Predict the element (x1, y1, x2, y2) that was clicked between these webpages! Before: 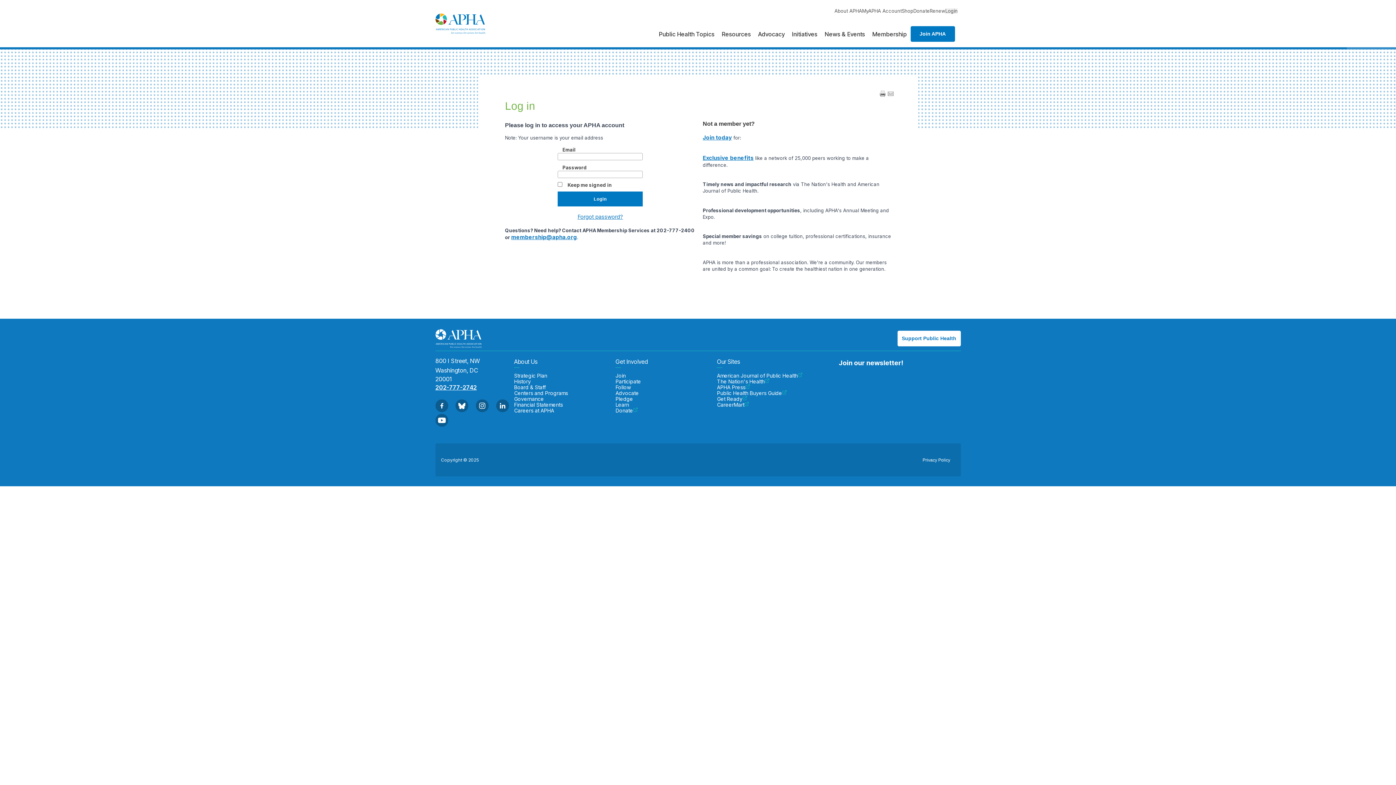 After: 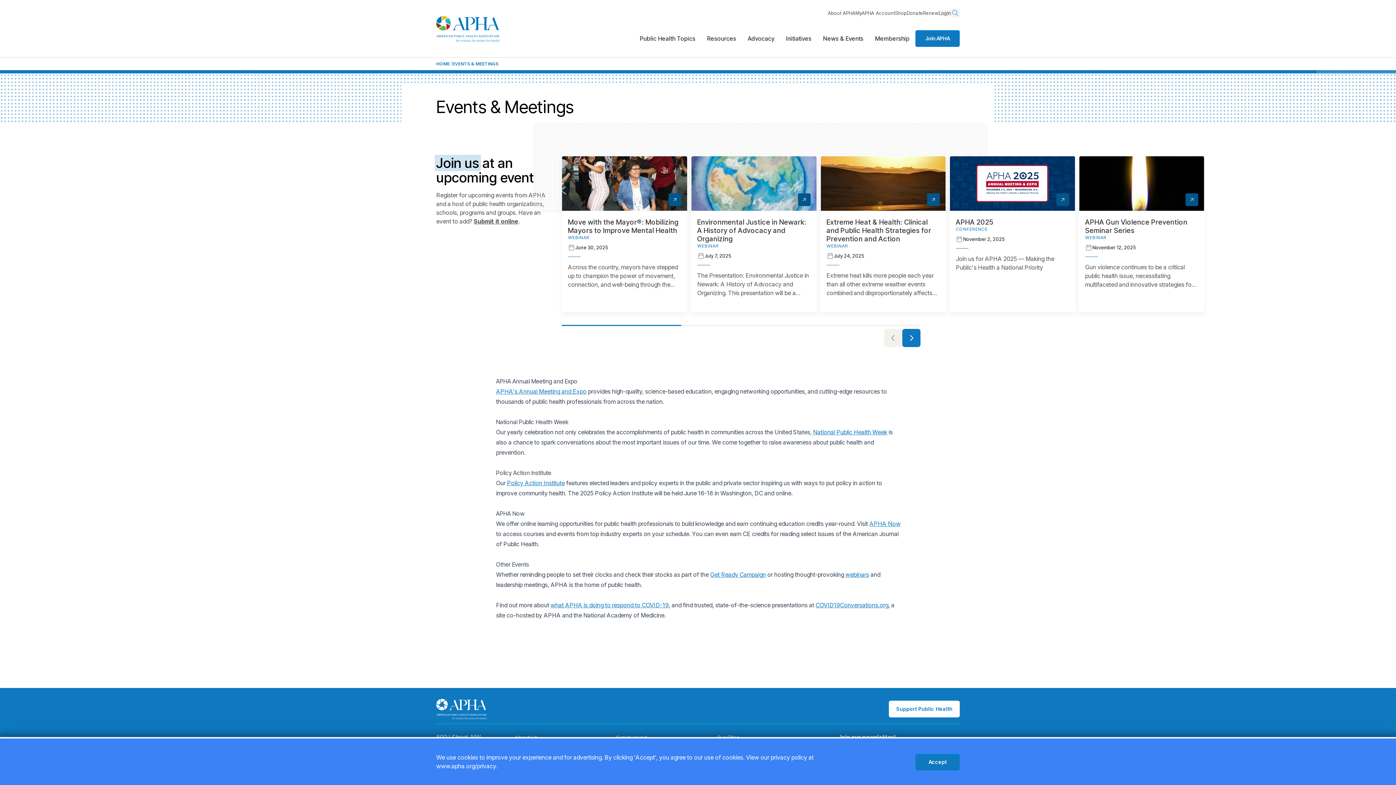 Action: label: Annual Meeting bbox: (615, 379, 714, 384)